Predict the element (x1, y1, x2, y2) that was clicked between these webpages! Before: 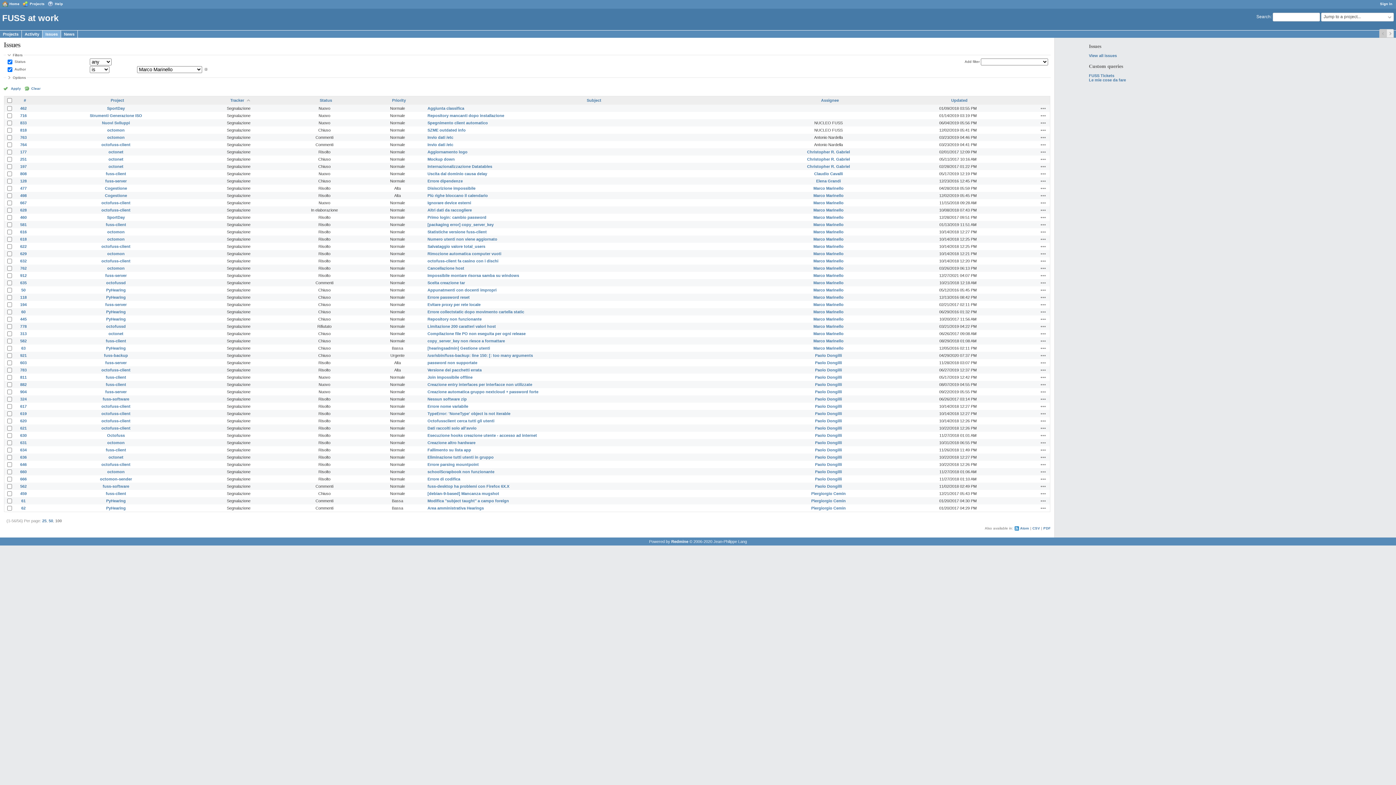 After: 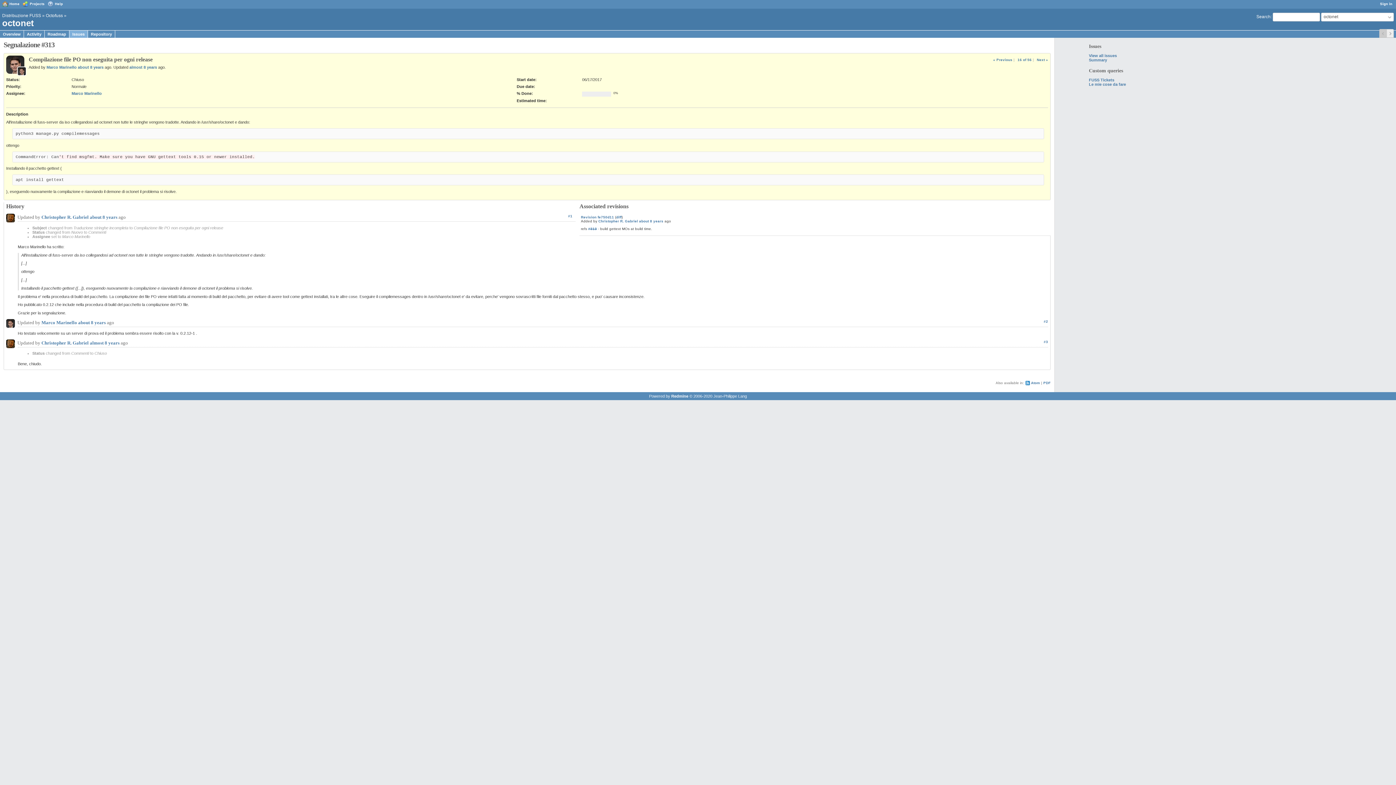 Action: label: Compilazione file PO non eseguita per ogni release bbox: (427, 331, 525, 335)